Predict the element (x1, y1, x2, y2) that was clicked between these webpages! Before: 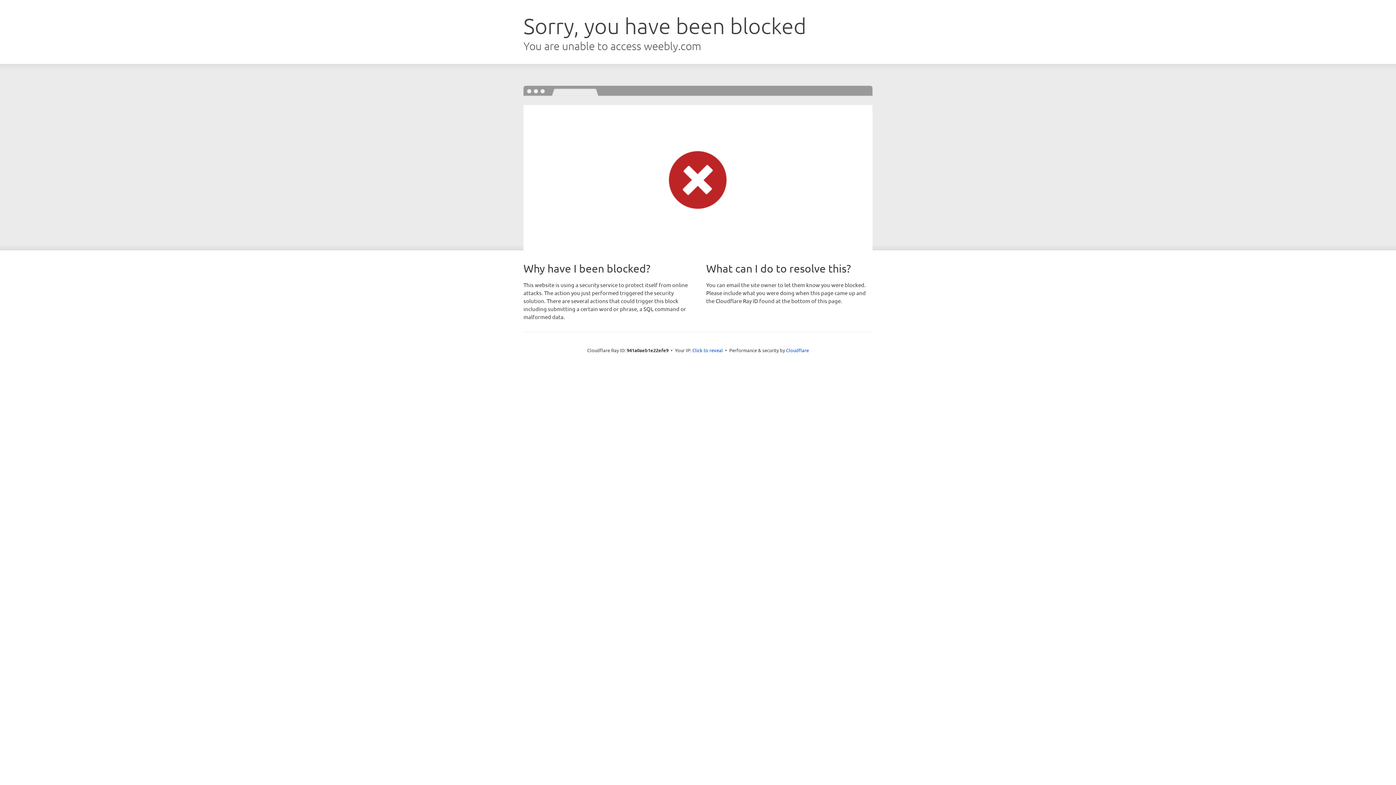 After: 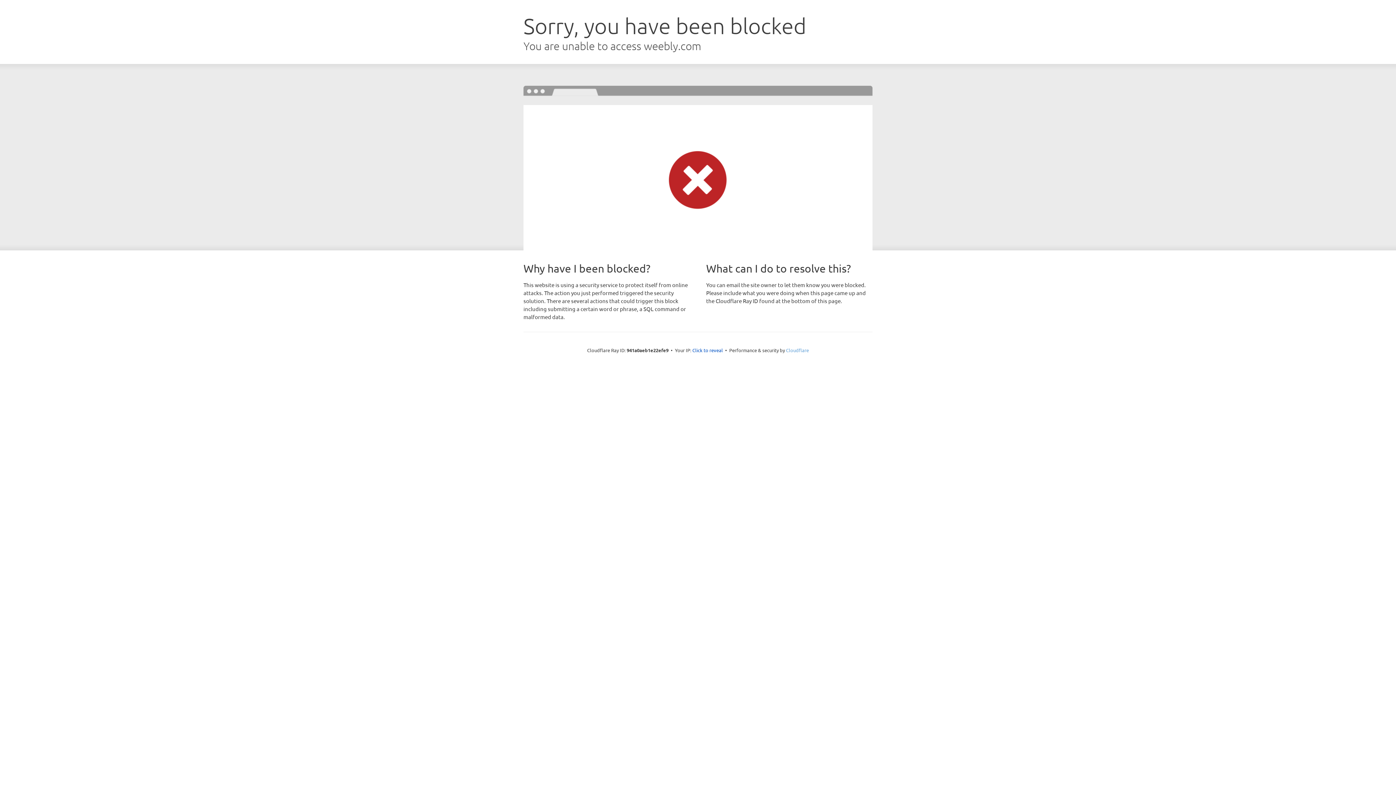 Action: bbox: (786, 347, 809, 353) label: Cloudflare